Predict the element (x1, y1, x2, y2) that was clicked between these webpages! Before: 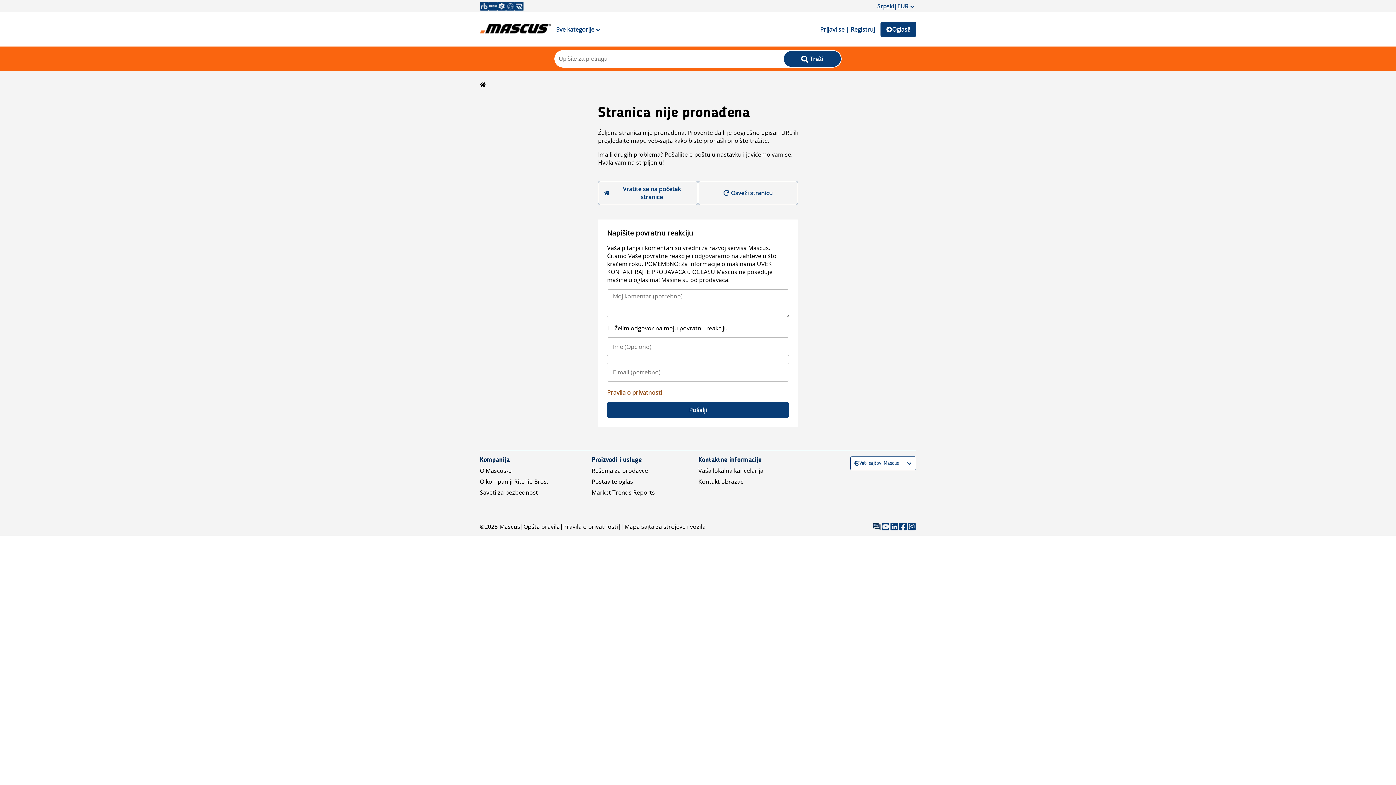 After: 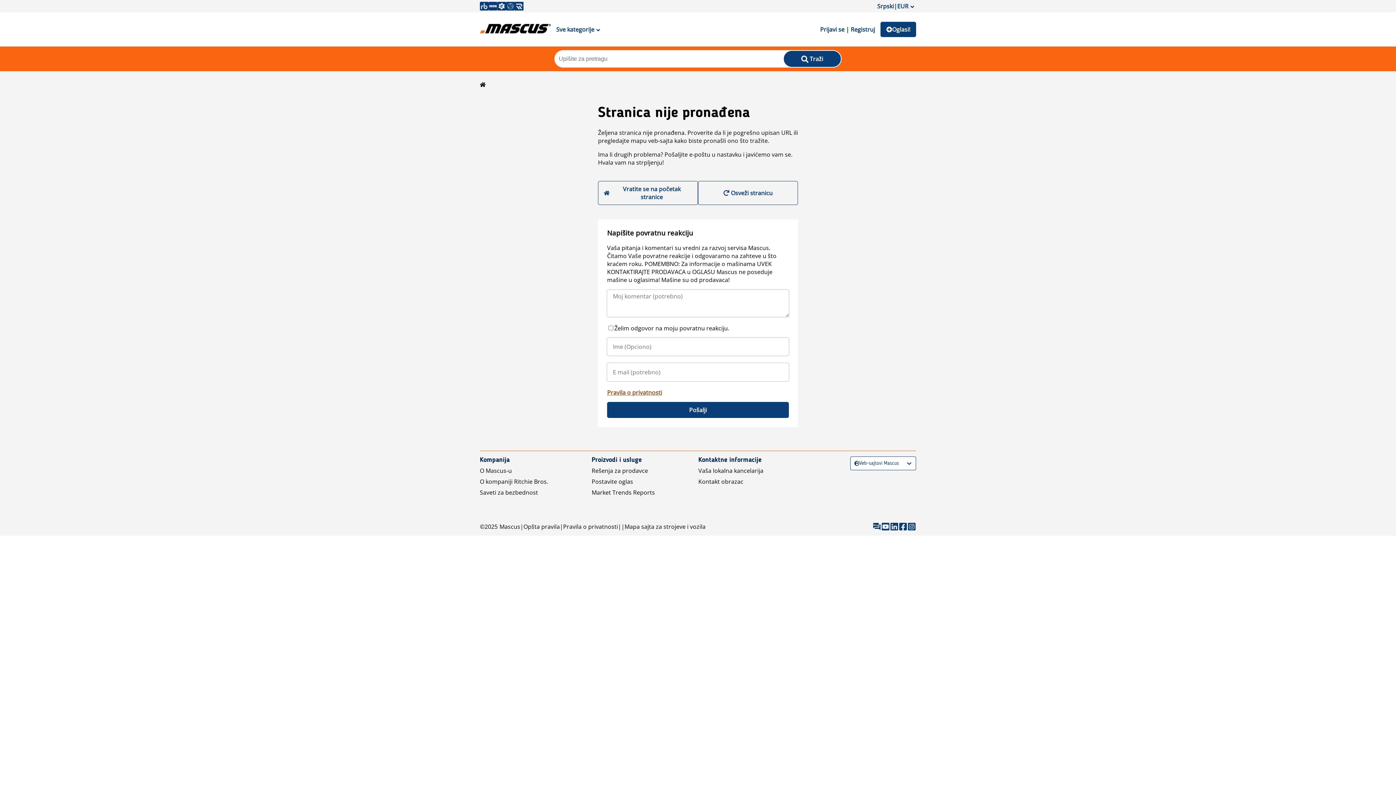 Action: bbox: (591, 477, 655, 485) label: Postavite oglas